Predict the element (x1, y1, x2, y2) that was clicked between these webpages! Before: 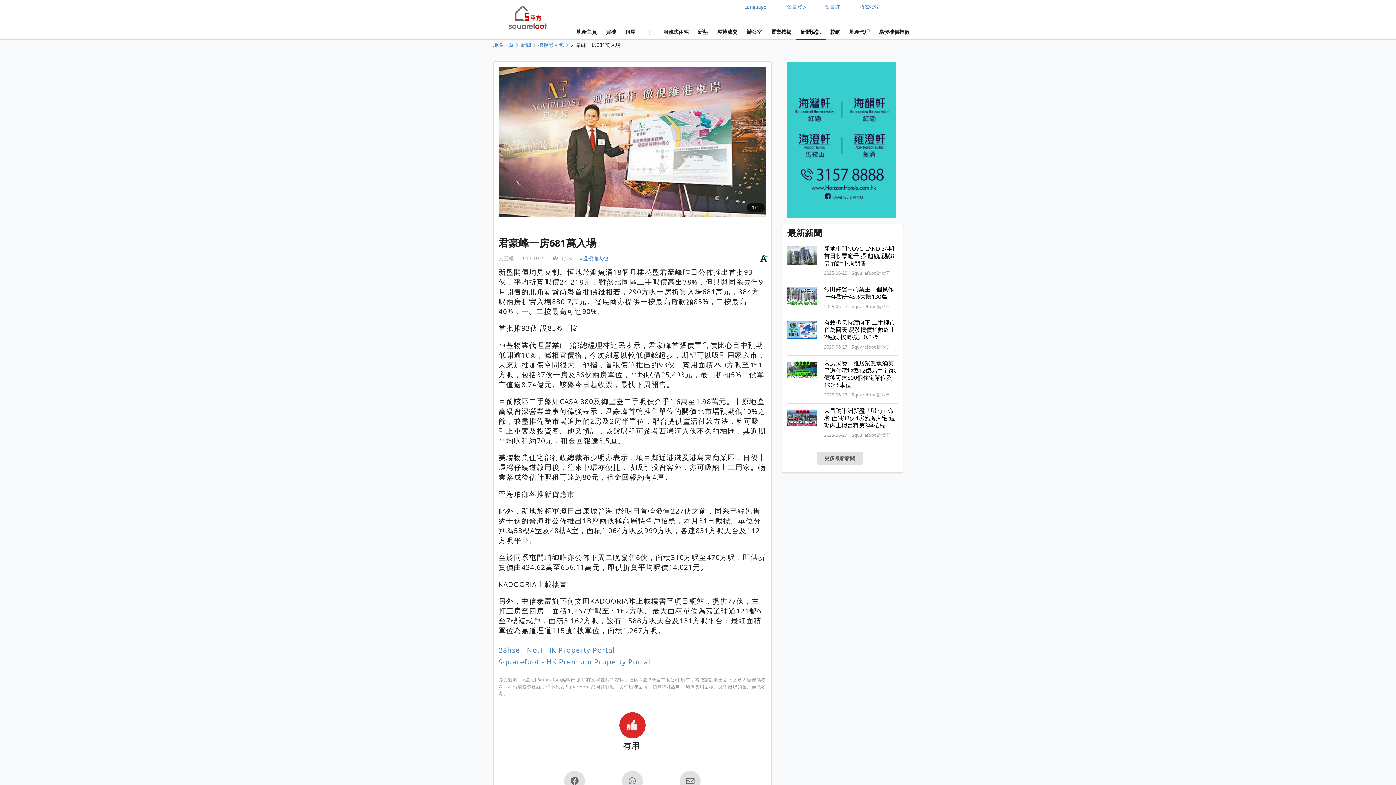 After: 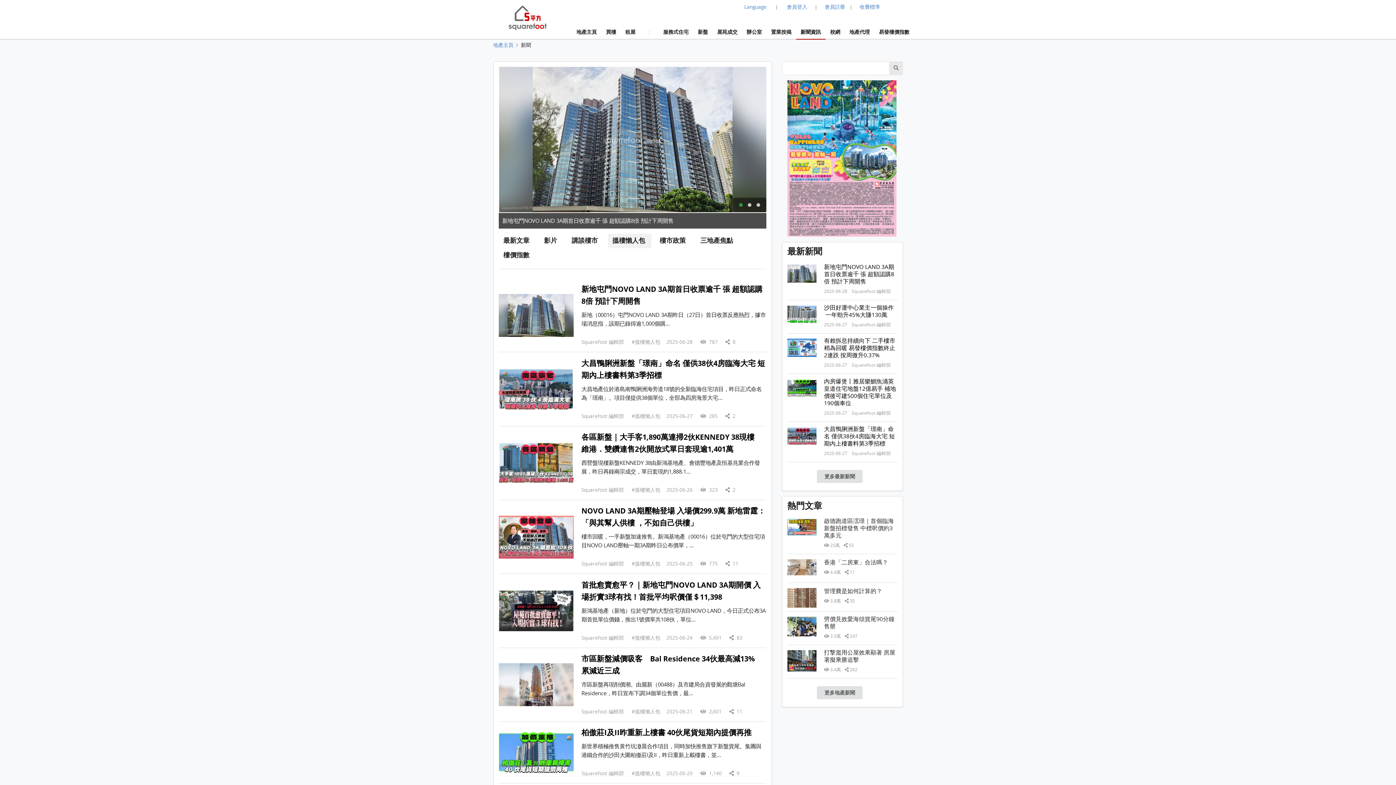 Action: label: 搵樓懶人包 bbox: (538, 41, 563, 48)